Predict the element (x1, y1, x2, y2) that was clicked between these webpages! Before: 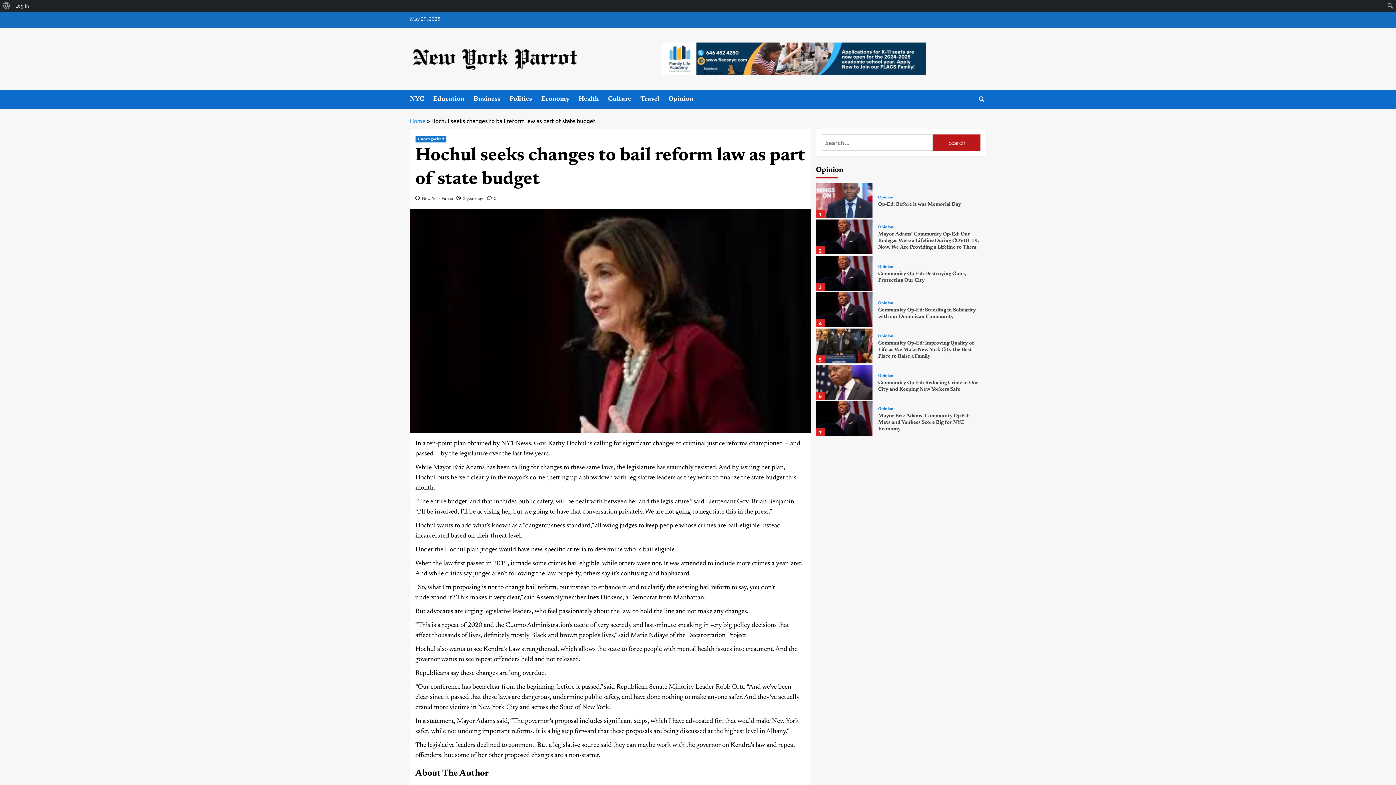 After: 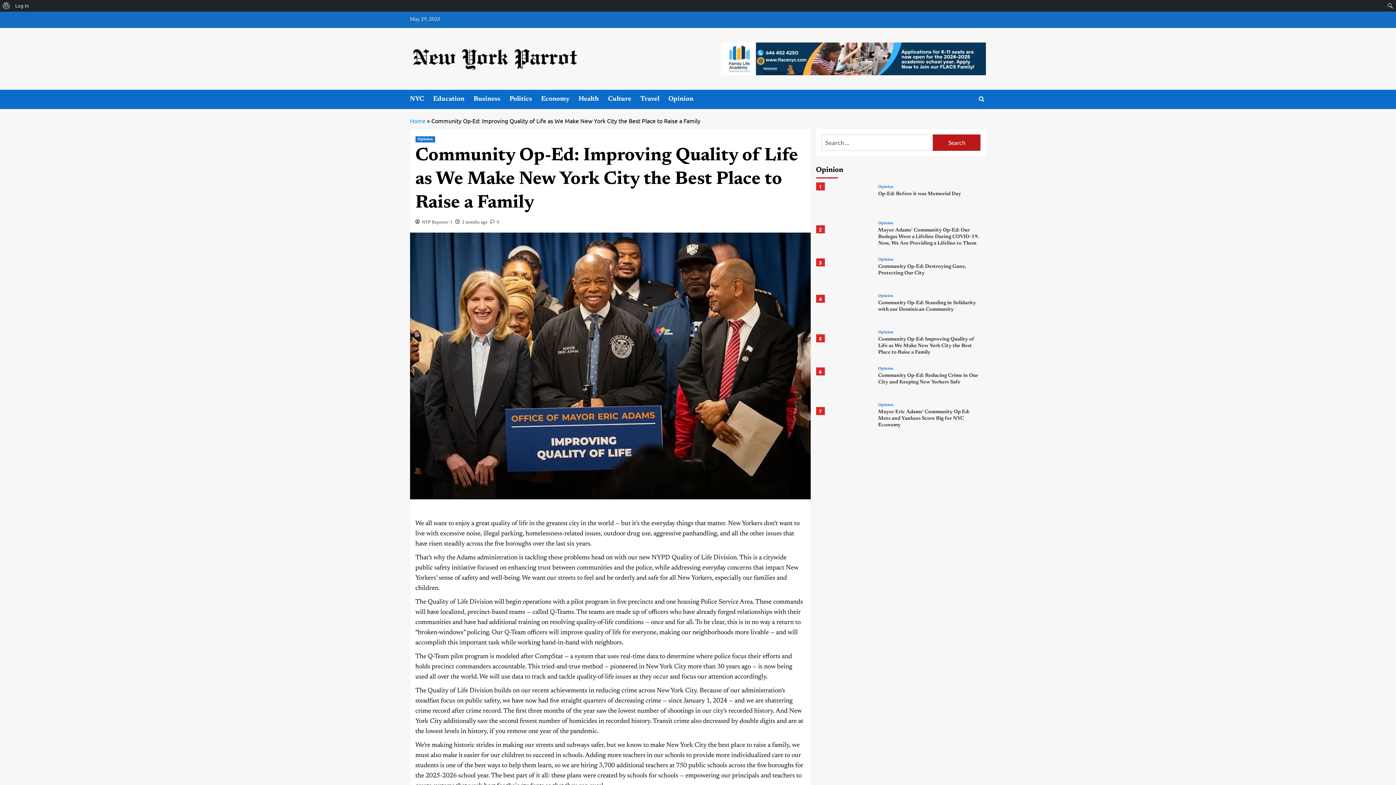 Action: bbox: (878, 340, 974, 359) label: Community Op-Ed: Improving Quality of Life as We Make New York City the Best Place to Raise a Family